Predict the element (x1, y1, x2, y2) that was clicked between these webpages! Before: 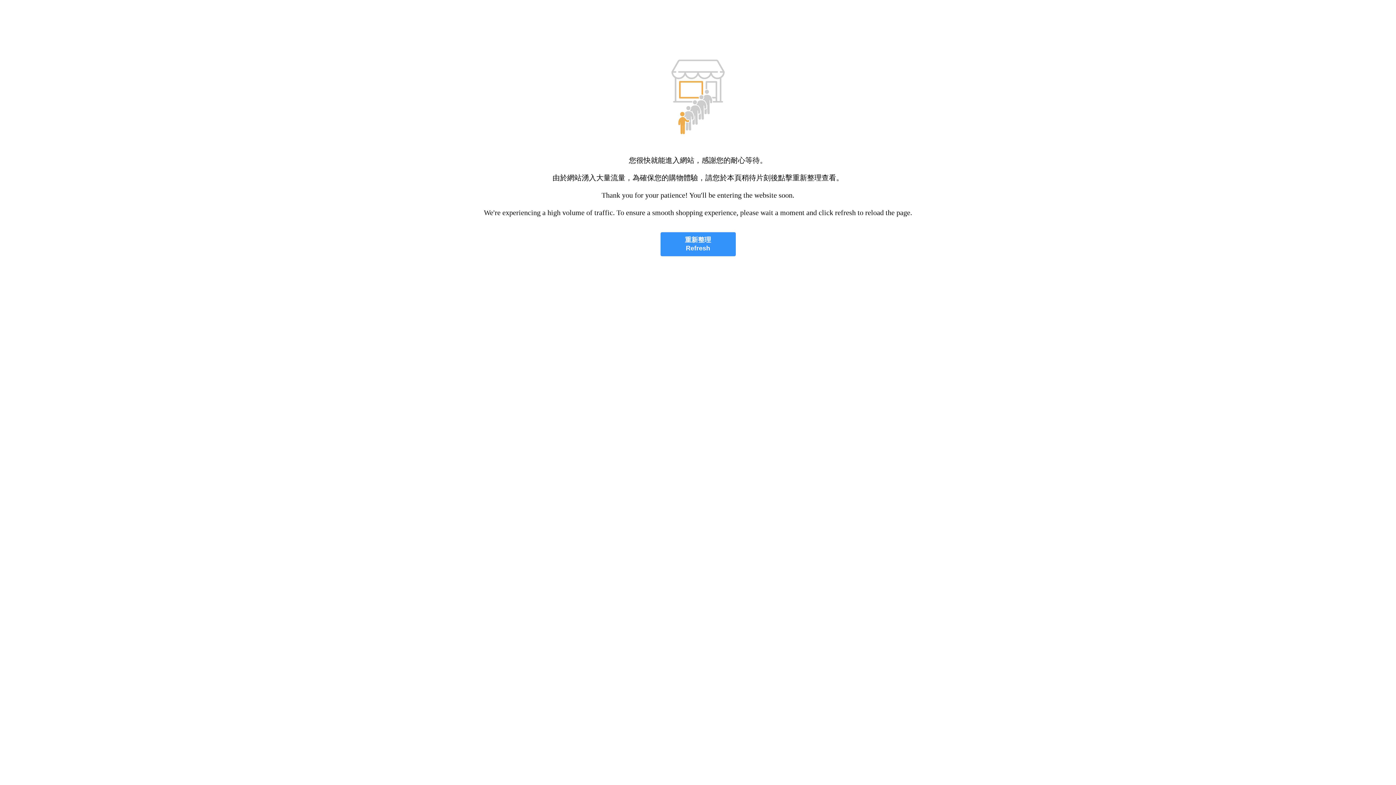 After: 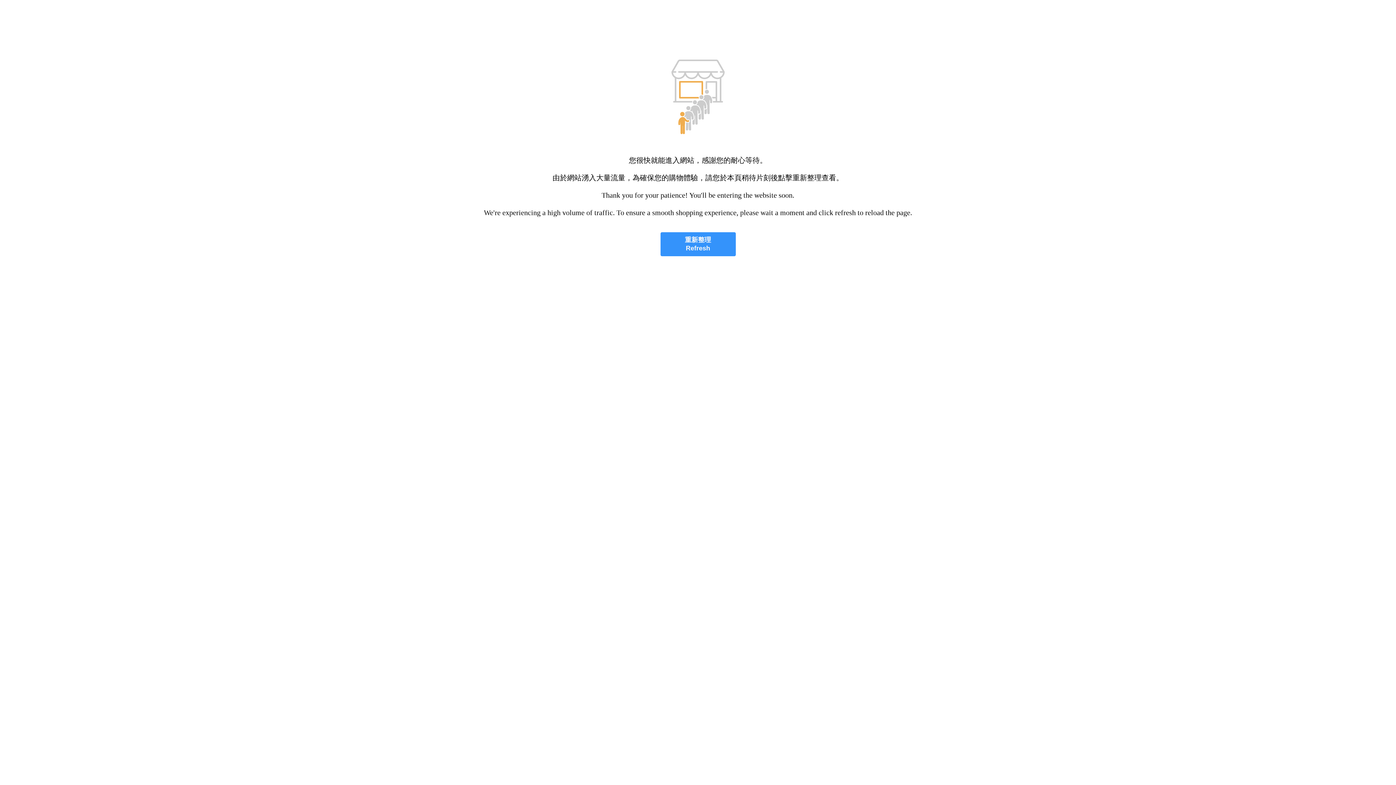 Action: bbox: (660, 232, 735, 256) label: 重新整理
Refresh